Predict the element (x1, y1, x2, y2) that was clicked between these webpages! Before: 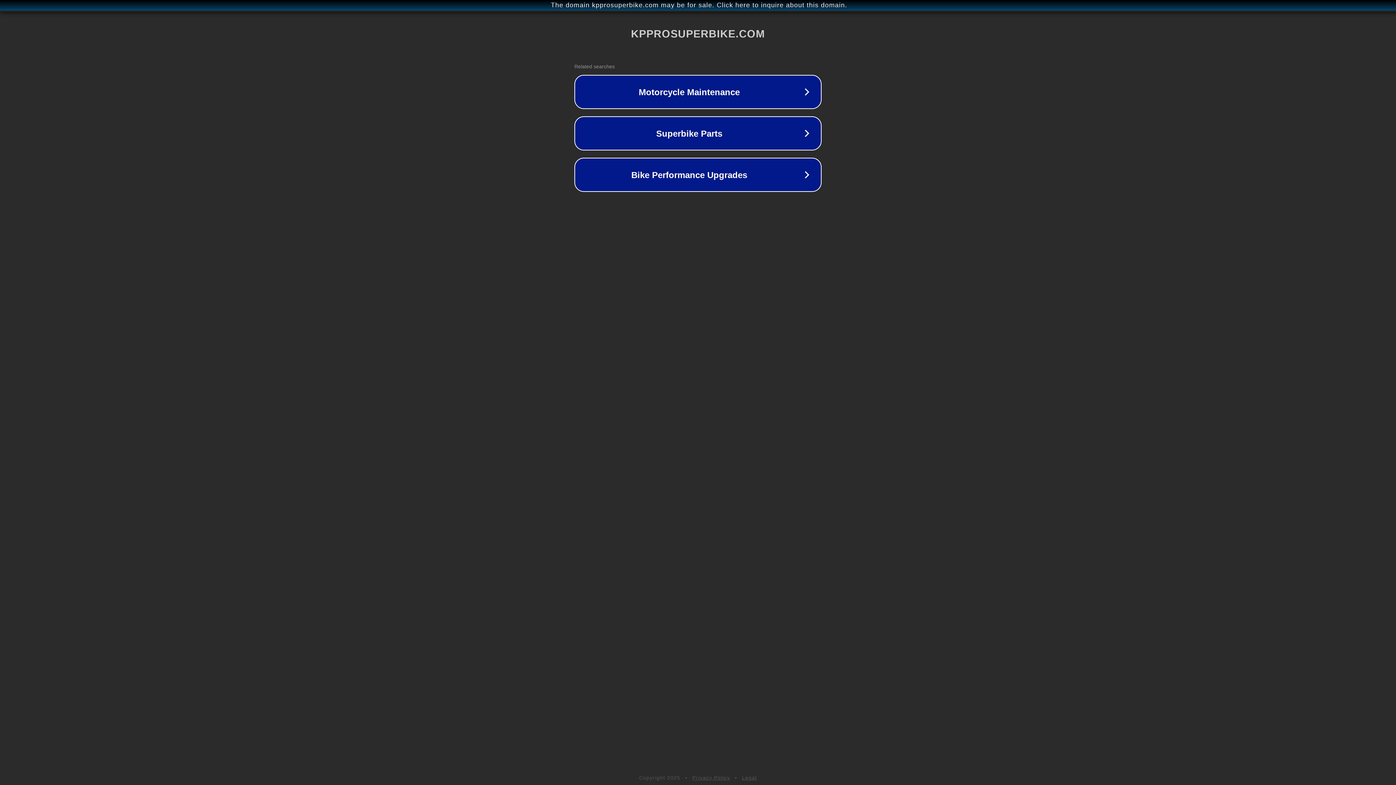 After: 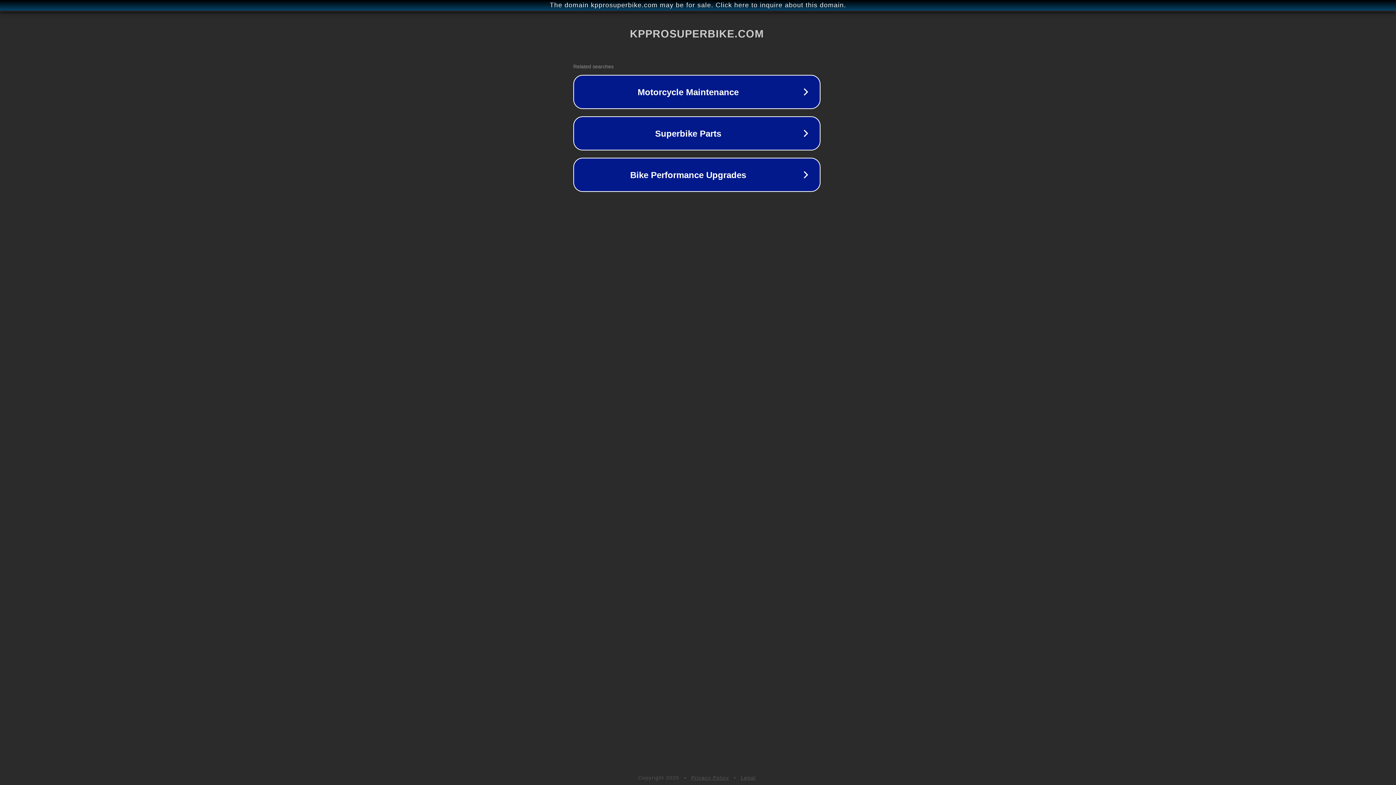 Action: label: The domain kpprosuperbike.com may be for sale. Click here to inquire about this domain. bbox: (1, 1, 1397, 9)